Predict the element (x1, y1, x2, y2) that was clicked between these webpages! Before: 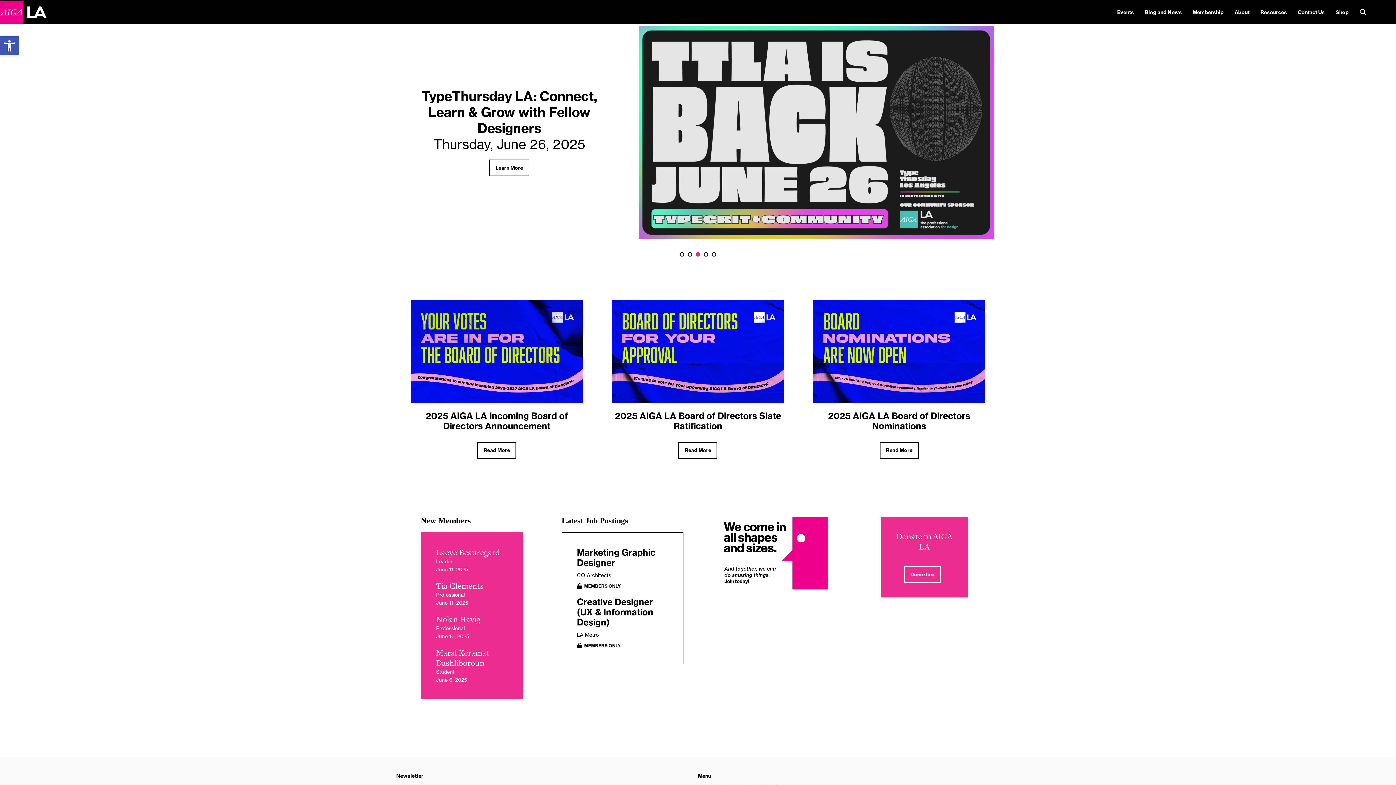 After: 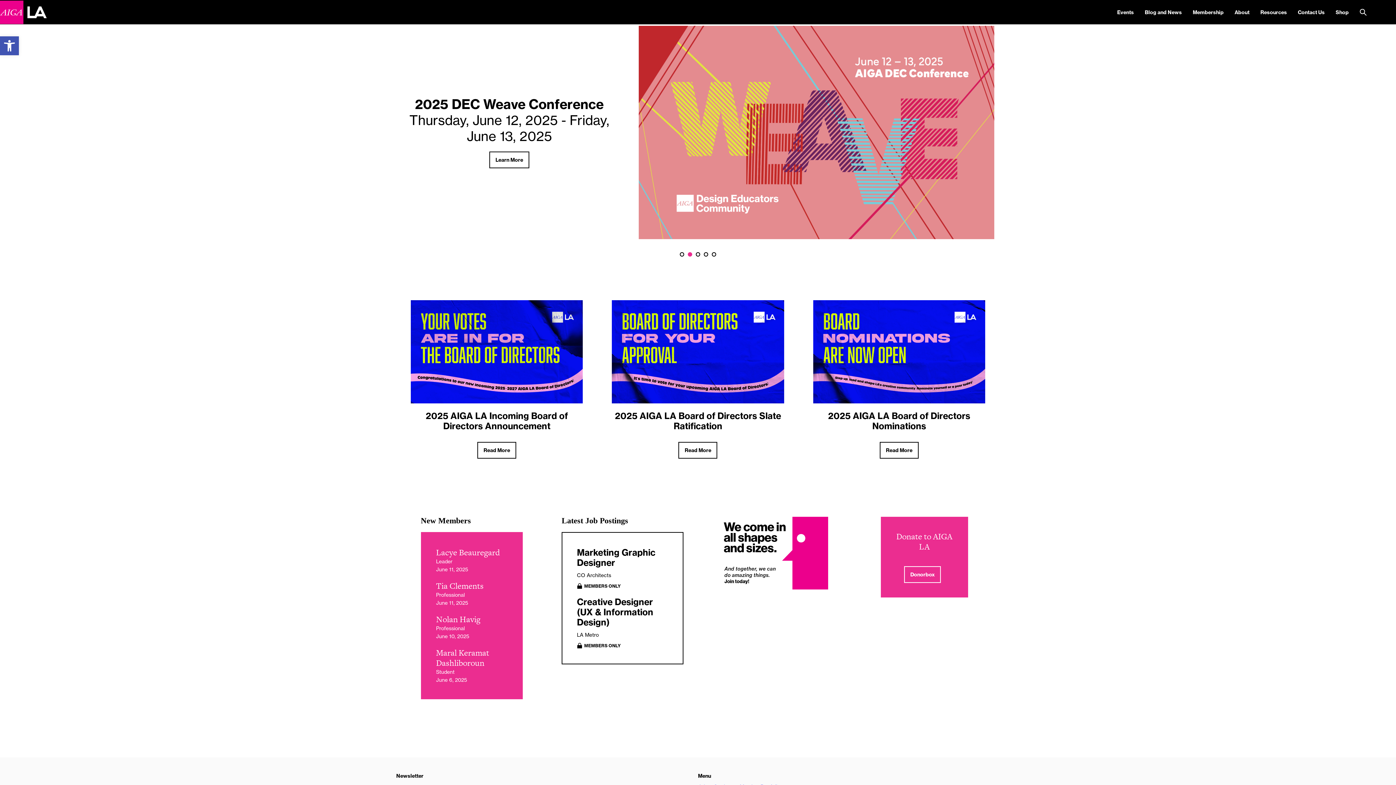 Action: bbox: (719, 517, 828, 589)